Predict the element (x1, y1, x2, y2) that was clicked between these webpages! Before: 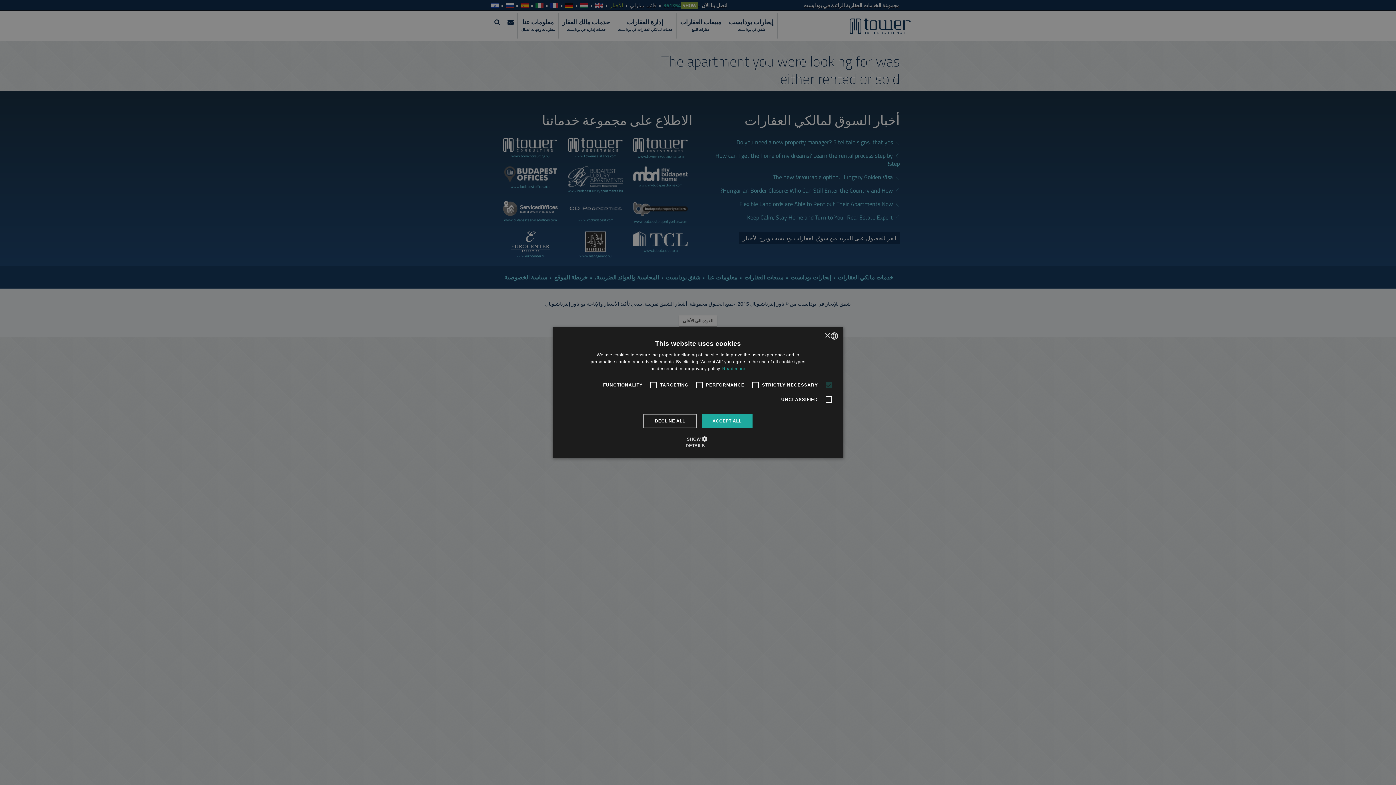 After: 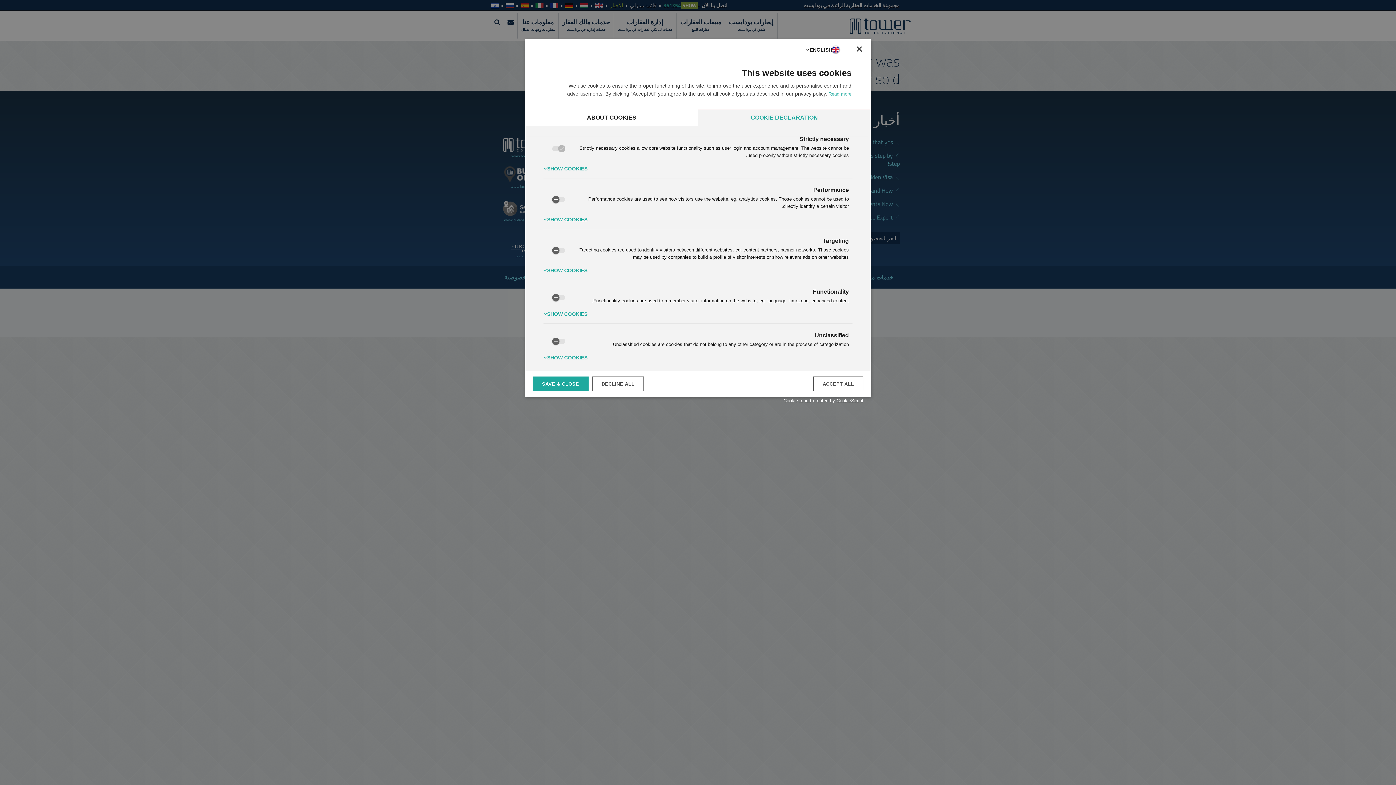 Action: bbox: (679, 435, 716, 449) label:  SHOW DETAILS